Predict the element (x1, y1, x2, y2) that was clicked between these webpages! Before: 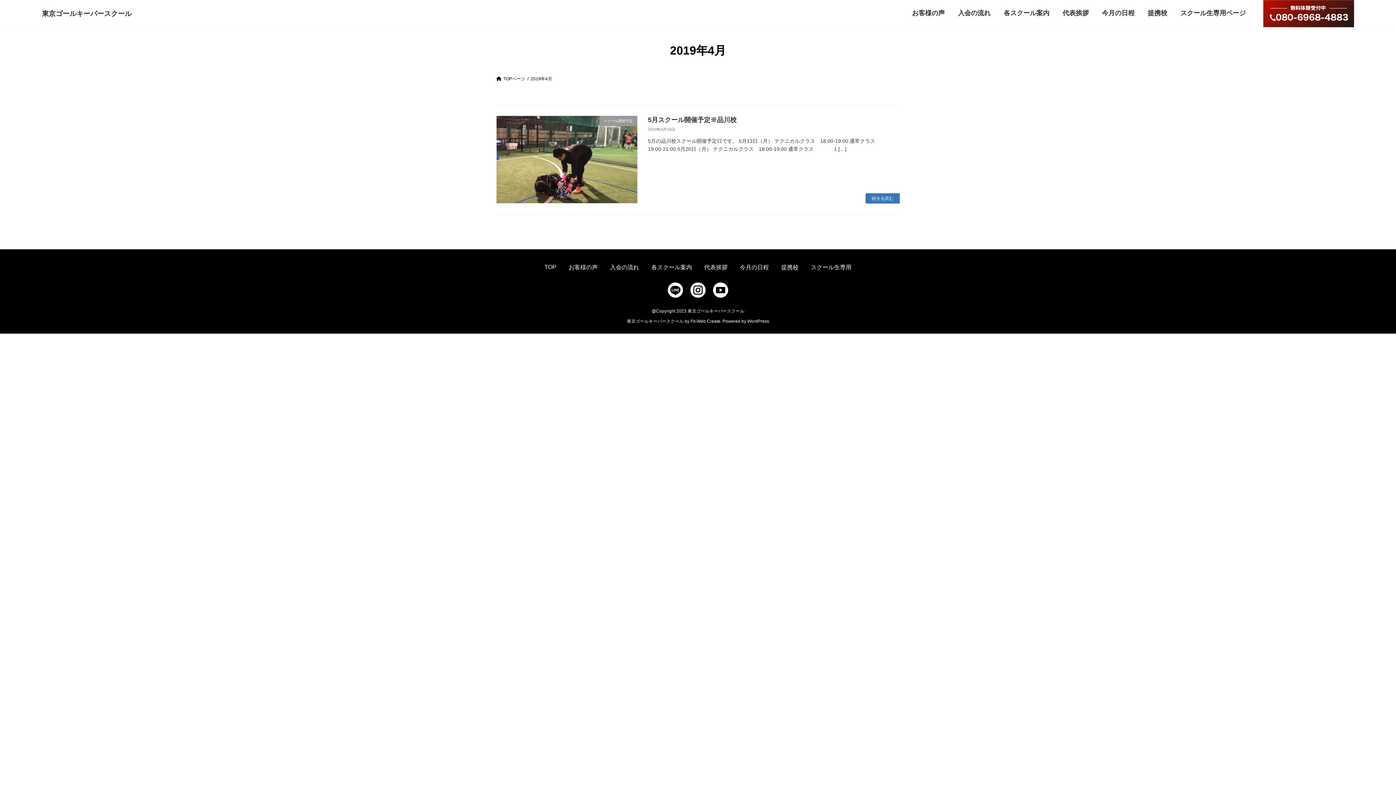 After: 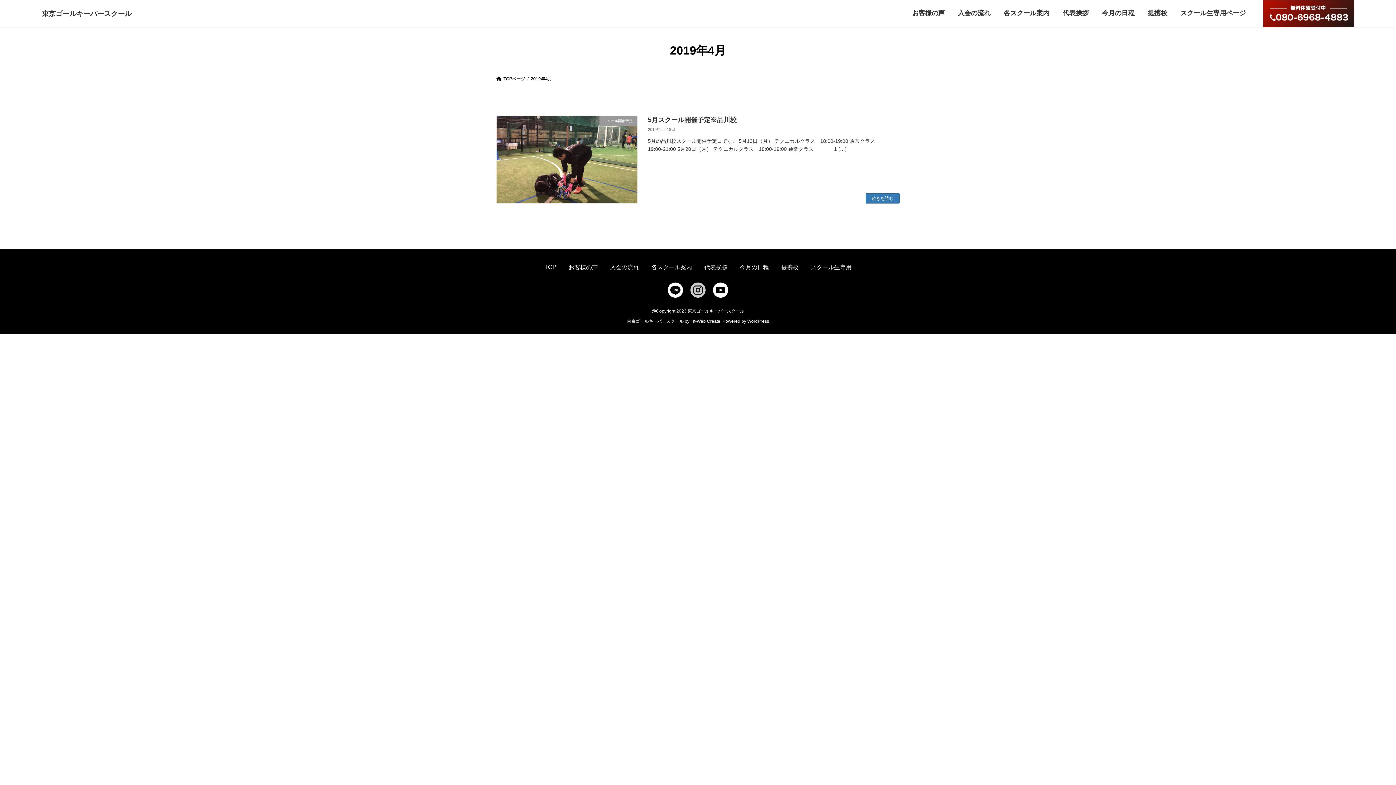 Action: bbox: (690, 293, 705, 298)